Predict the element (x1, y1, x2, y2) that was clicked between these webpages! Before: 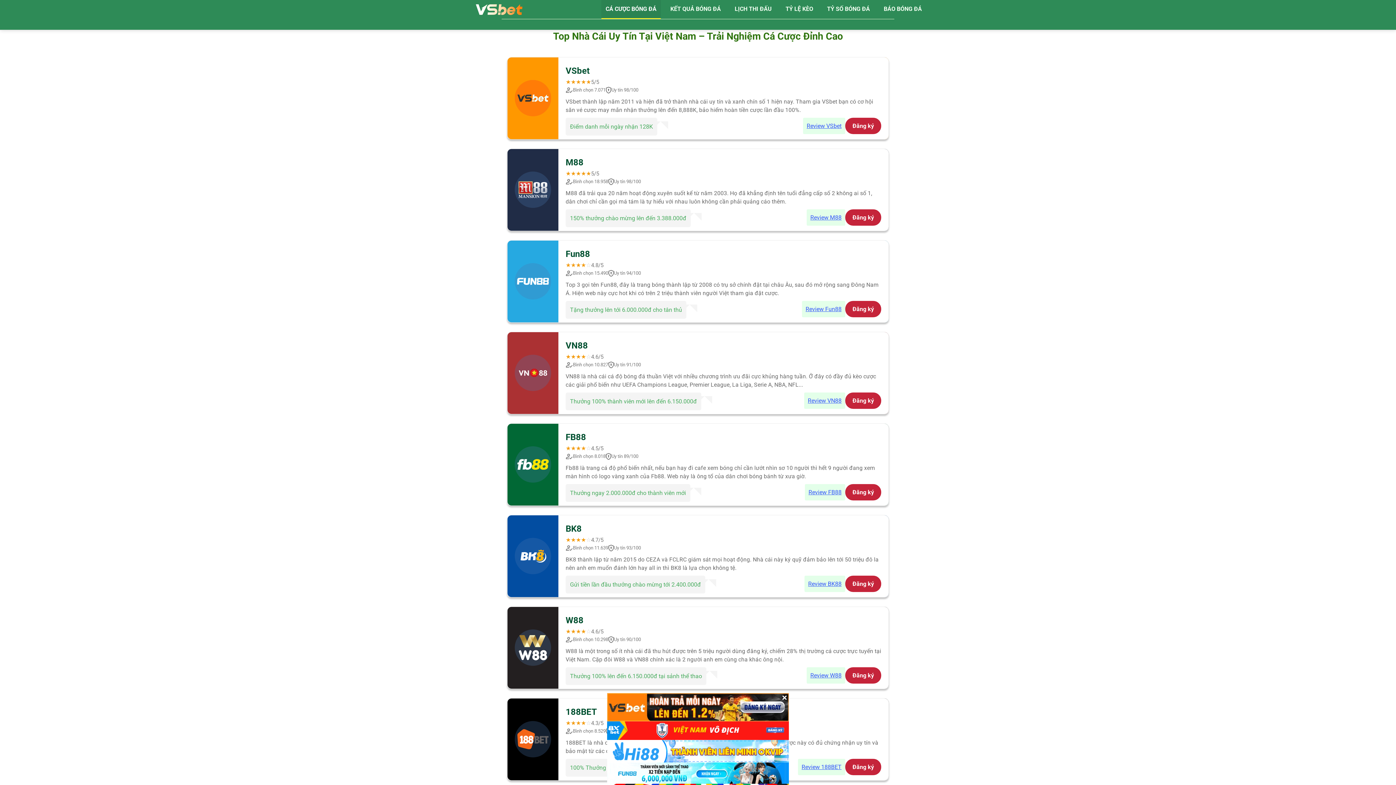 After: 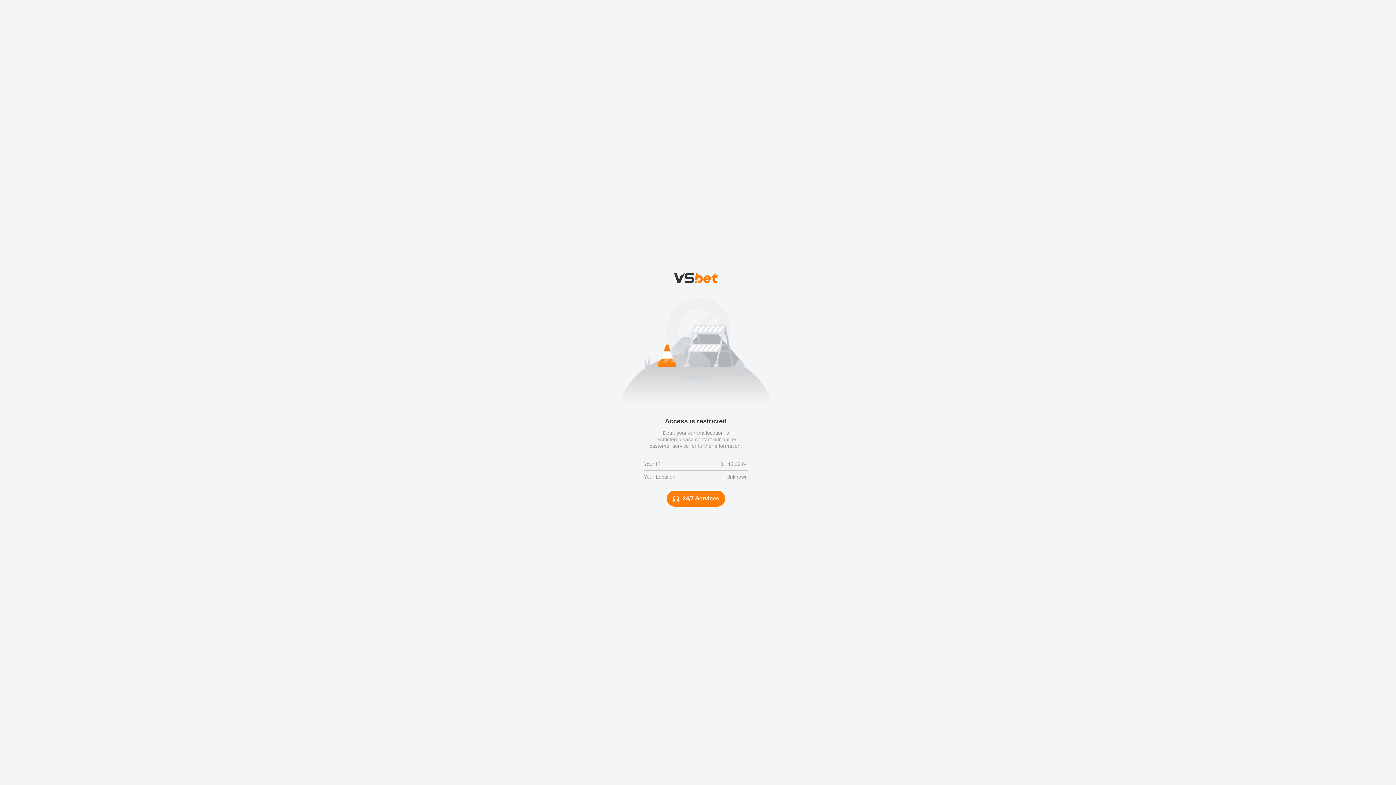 Action: bbox: (845, 392, 881, 408) label: Đăng ký